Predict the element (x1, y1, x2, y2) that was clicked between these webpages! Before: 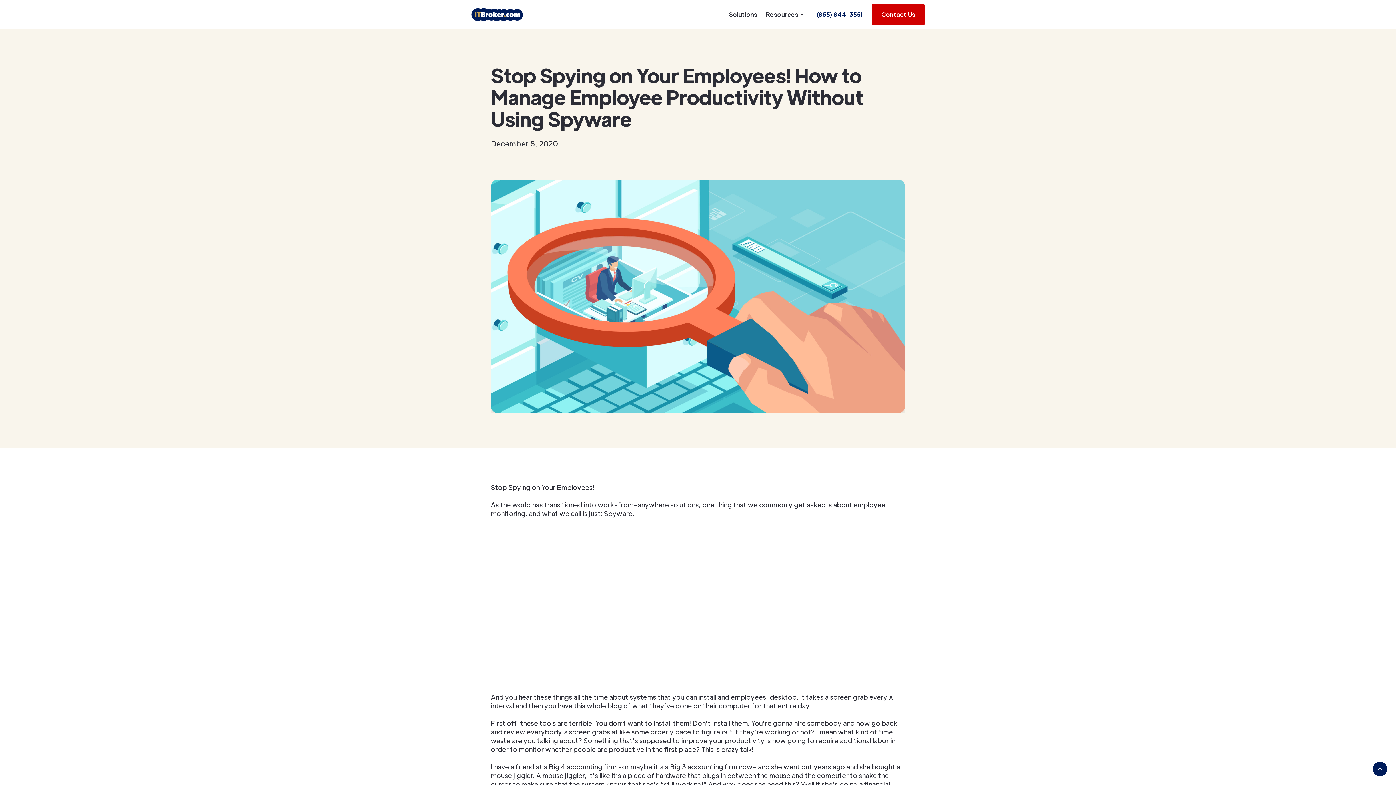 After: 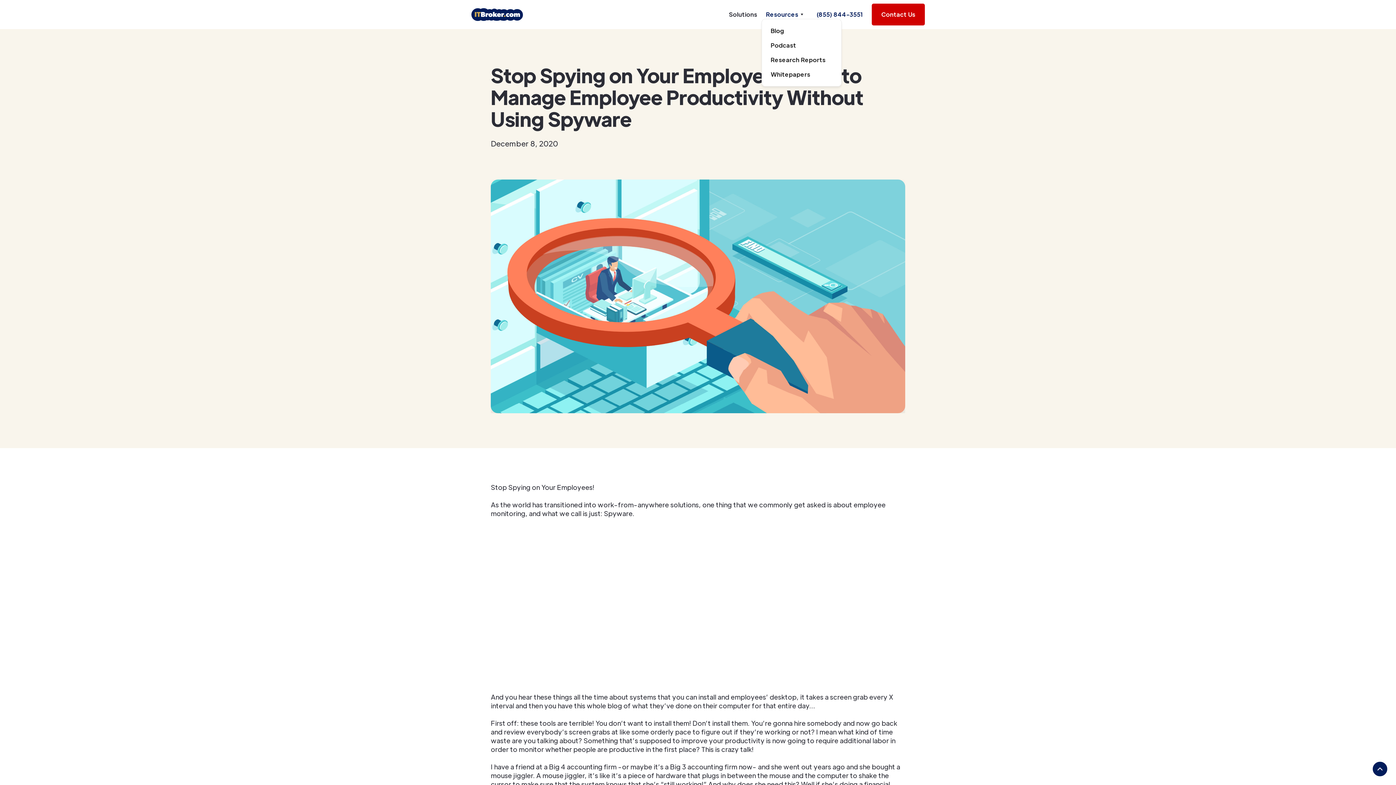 Action: label: Resources bbox: (766, 10, 803, 18)